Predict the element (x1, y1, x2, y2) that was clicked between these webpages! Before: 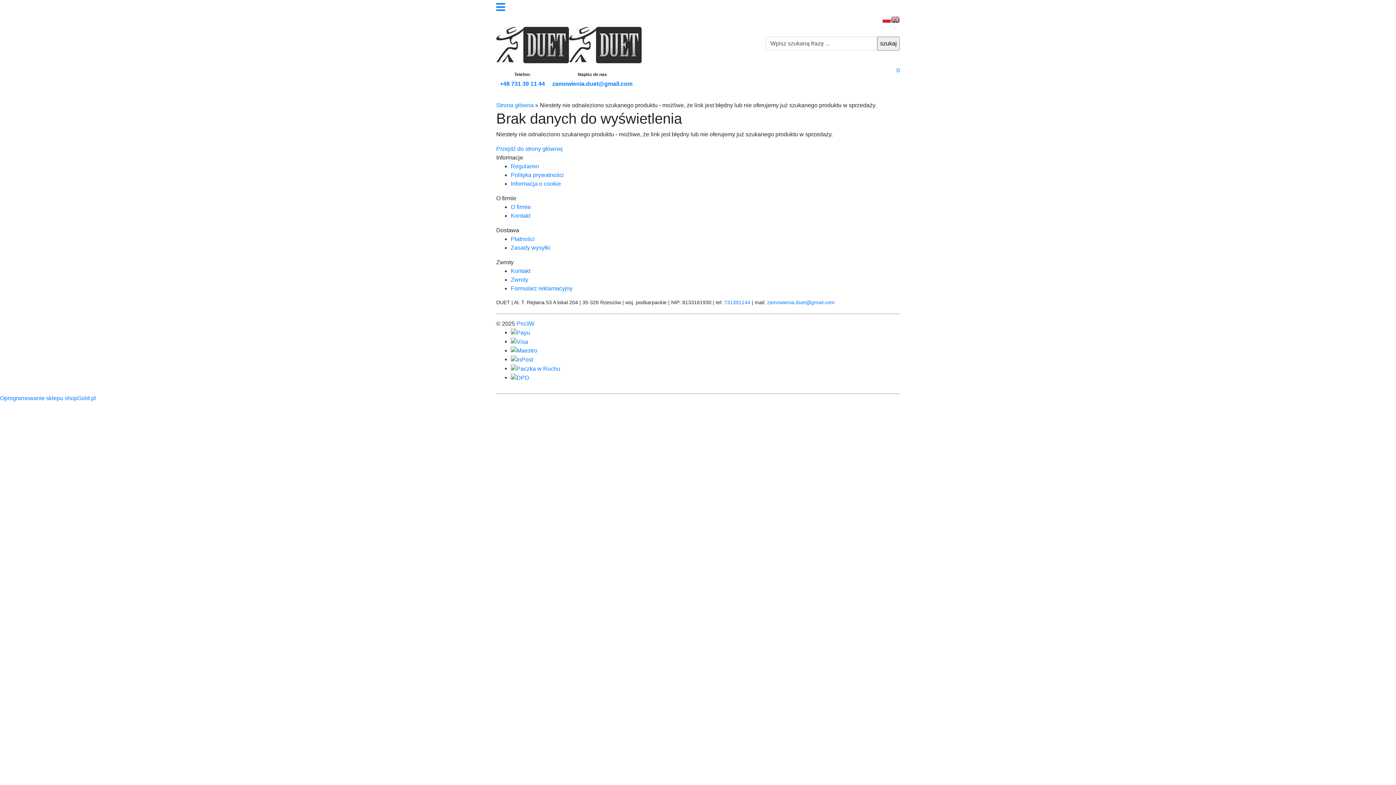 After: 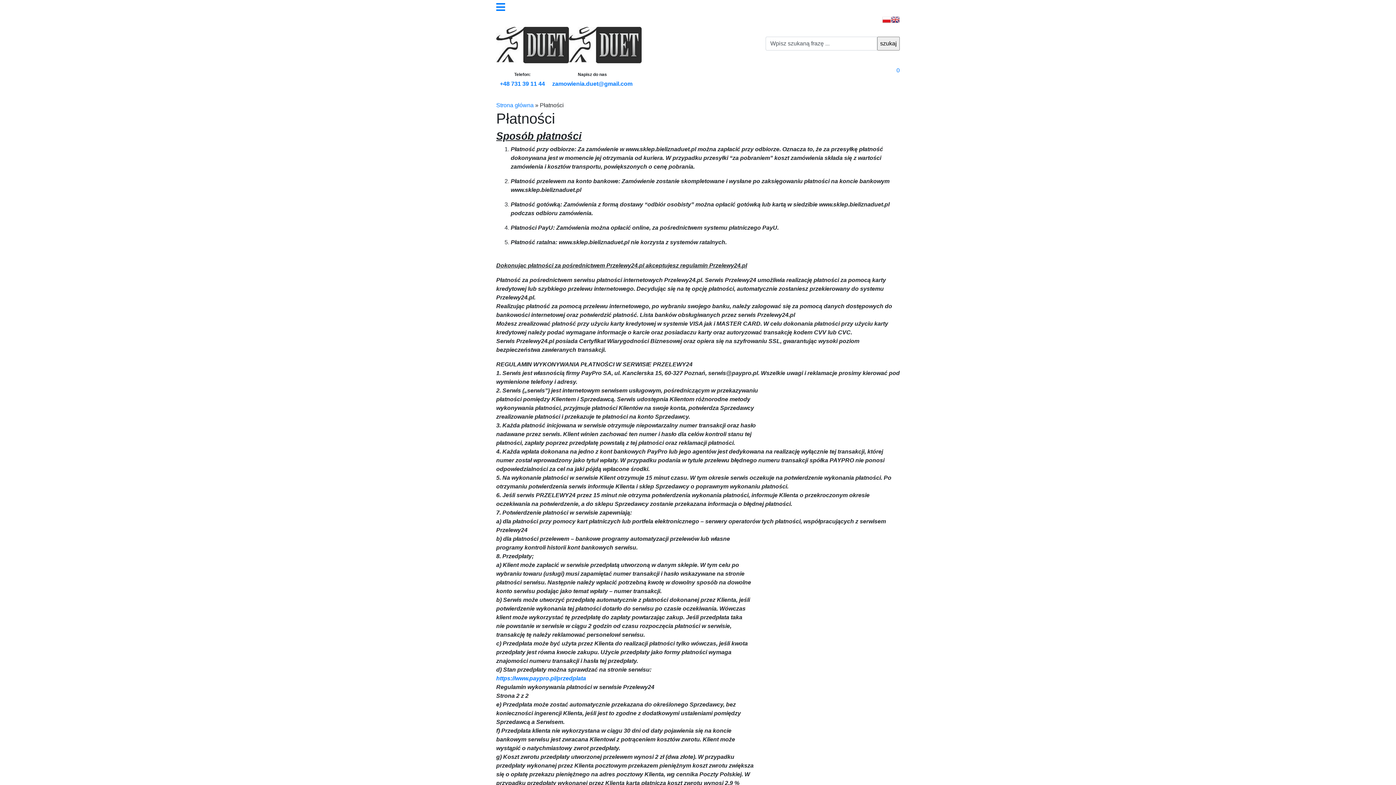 Action: bbox: (510, 236, 534, 242) label: Płatności